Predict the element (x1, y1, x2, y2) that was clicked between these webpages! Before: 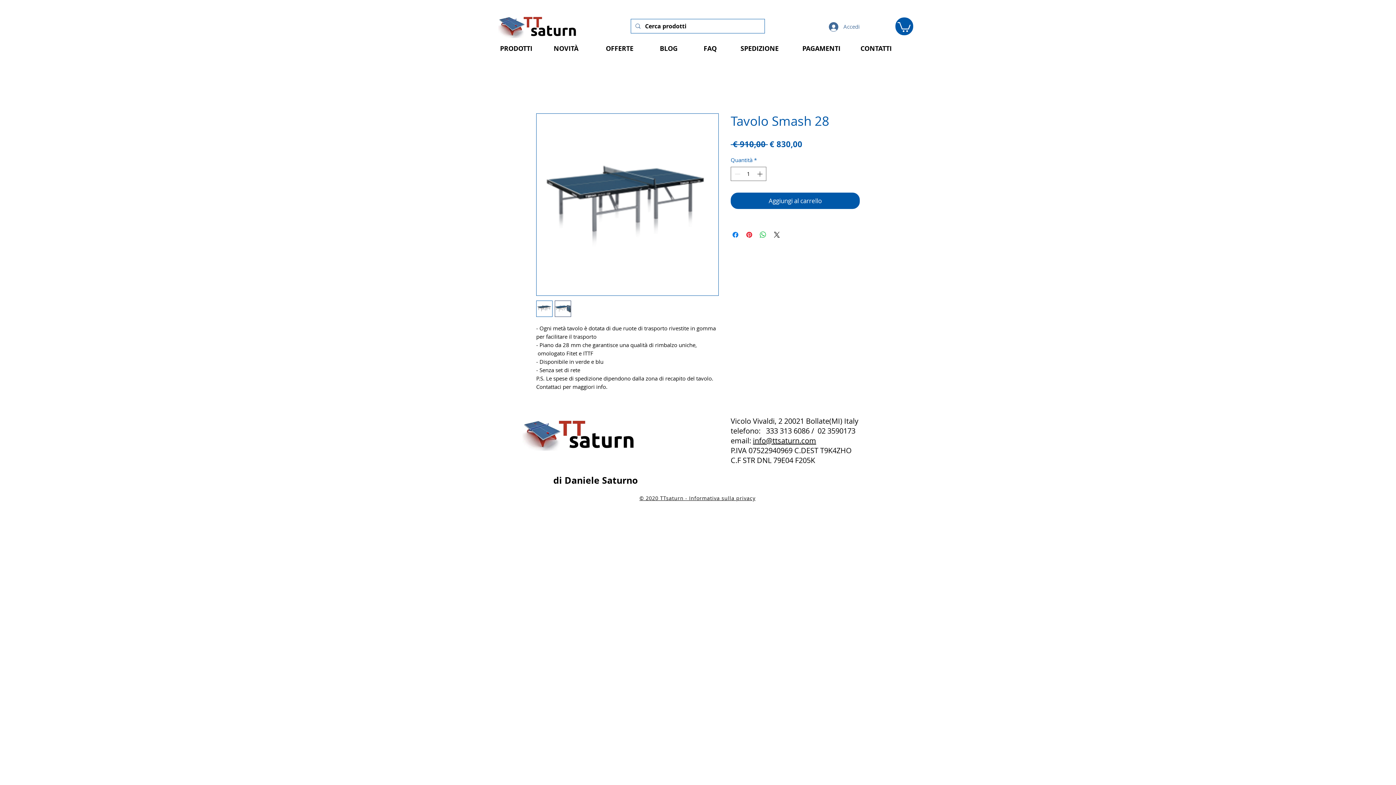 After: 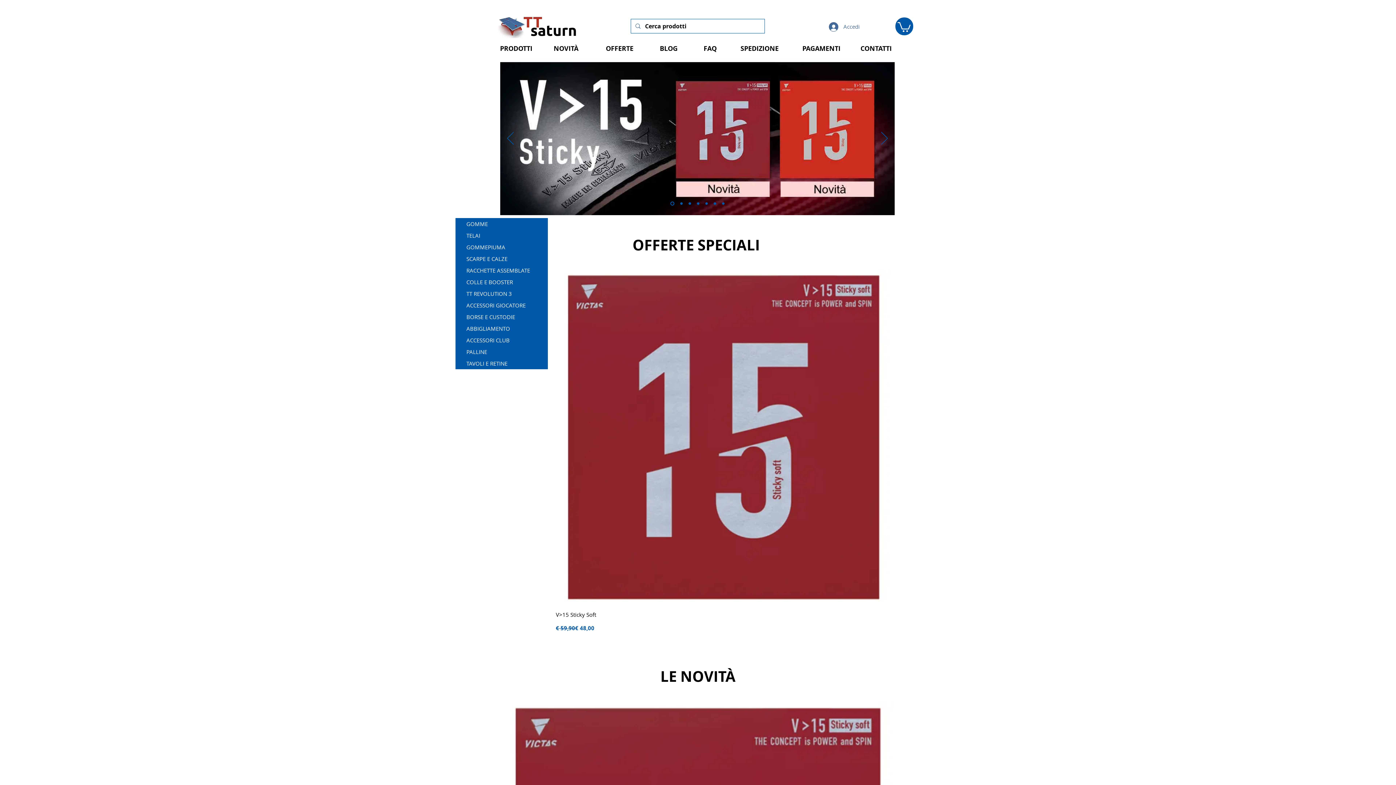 Action: bbox: (860, 43, 892, 52) label: CONTATTI